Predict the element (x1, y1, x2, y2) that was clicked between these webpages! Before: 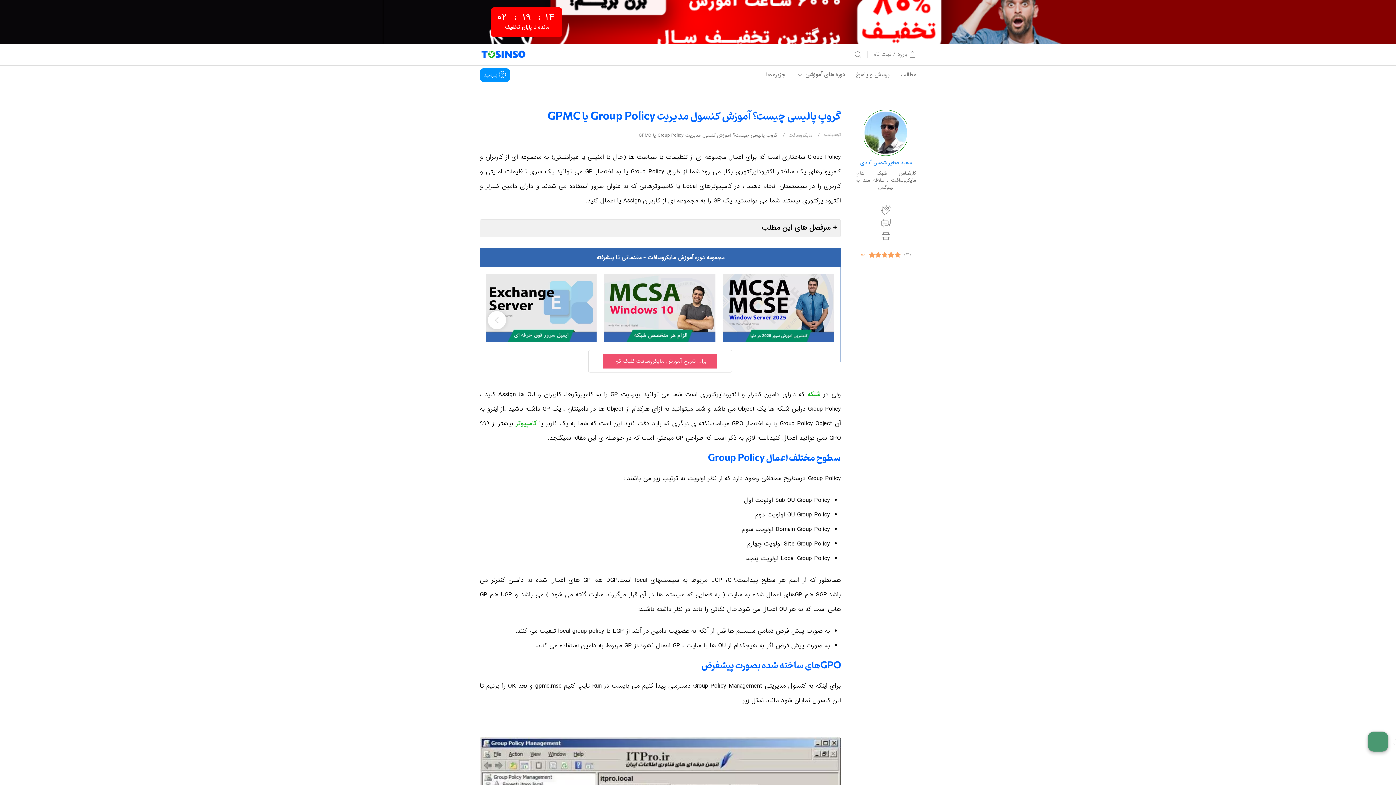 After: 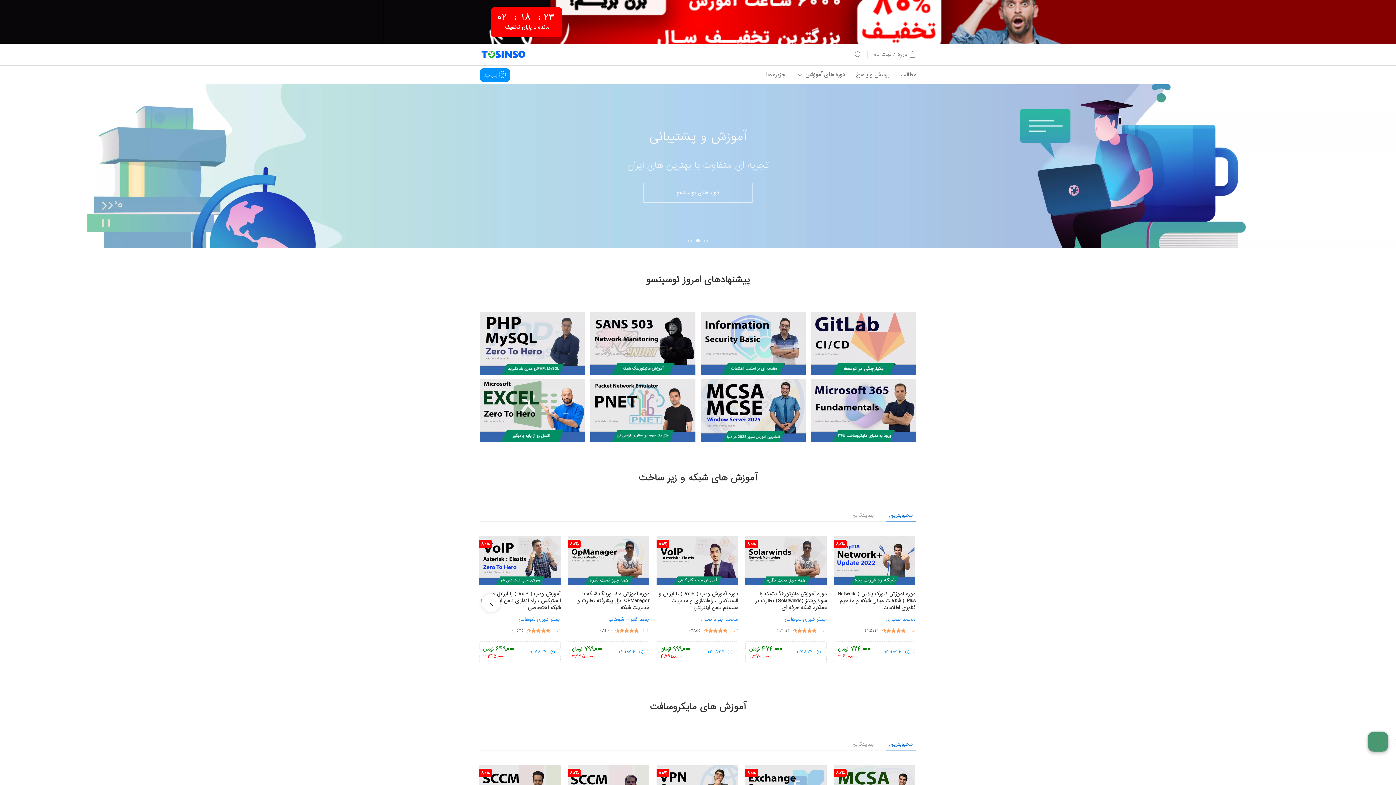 Action: label: توسینسو bbox: (823, 131, 841, 138)